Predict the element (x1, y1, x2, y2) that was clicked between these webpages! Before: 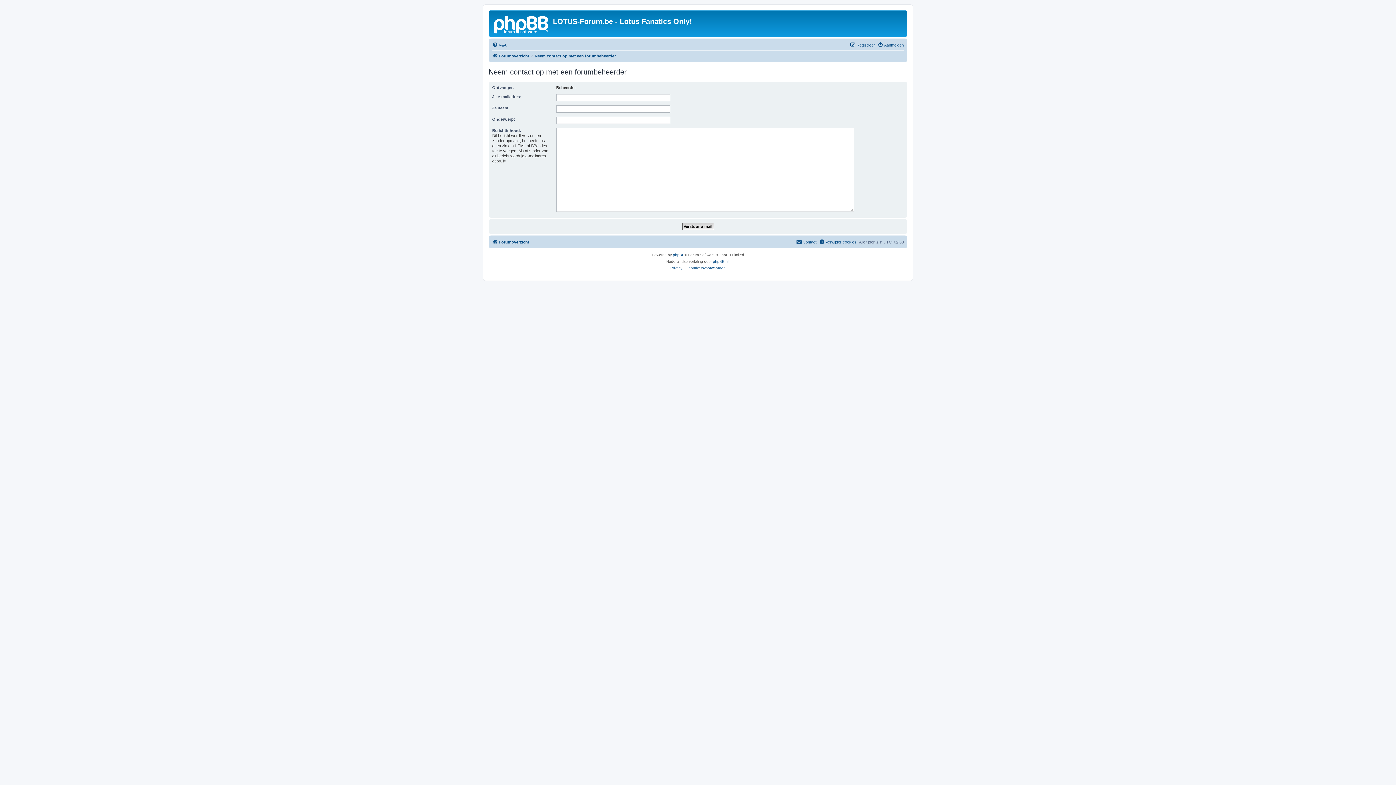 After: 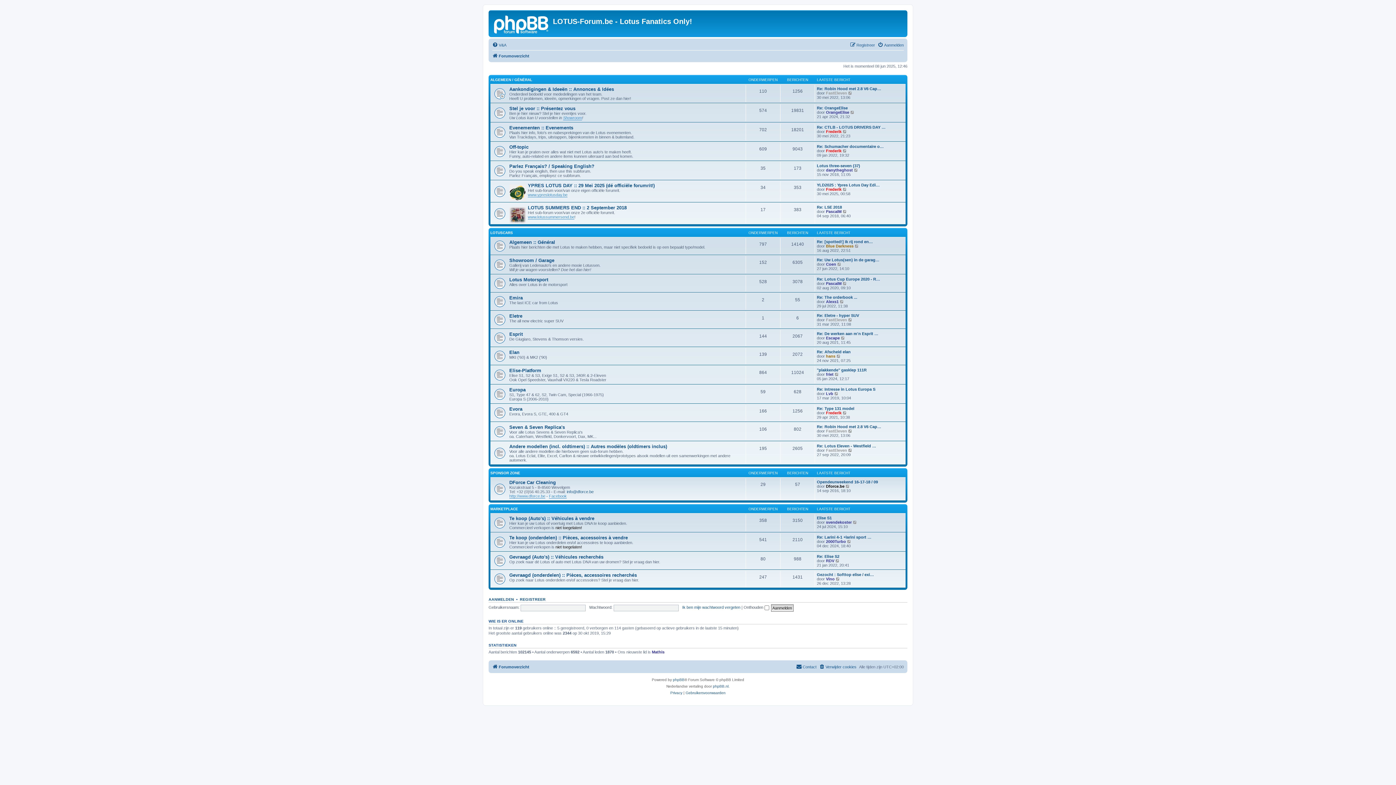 Action: label: Forumoverzicht bbox: (492, 237, 529, 246)